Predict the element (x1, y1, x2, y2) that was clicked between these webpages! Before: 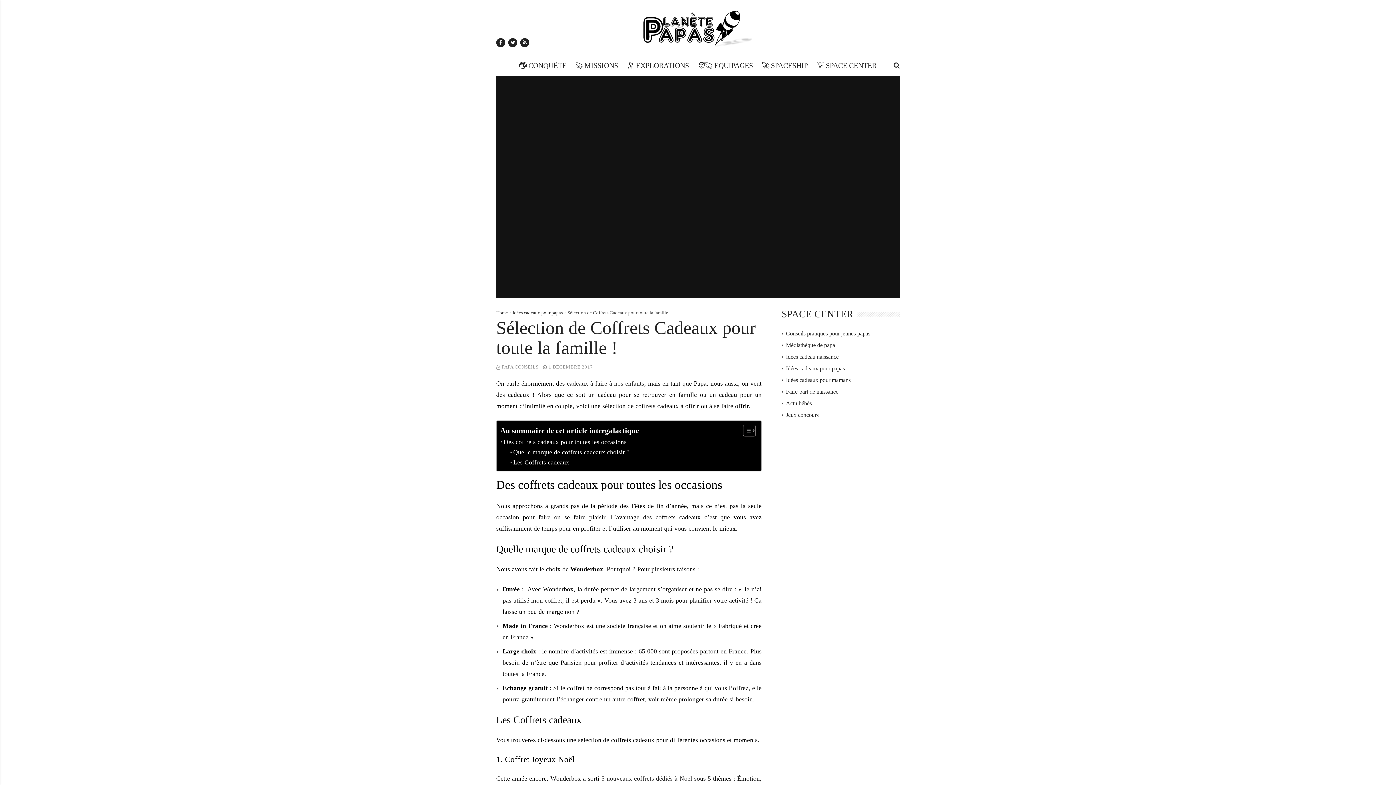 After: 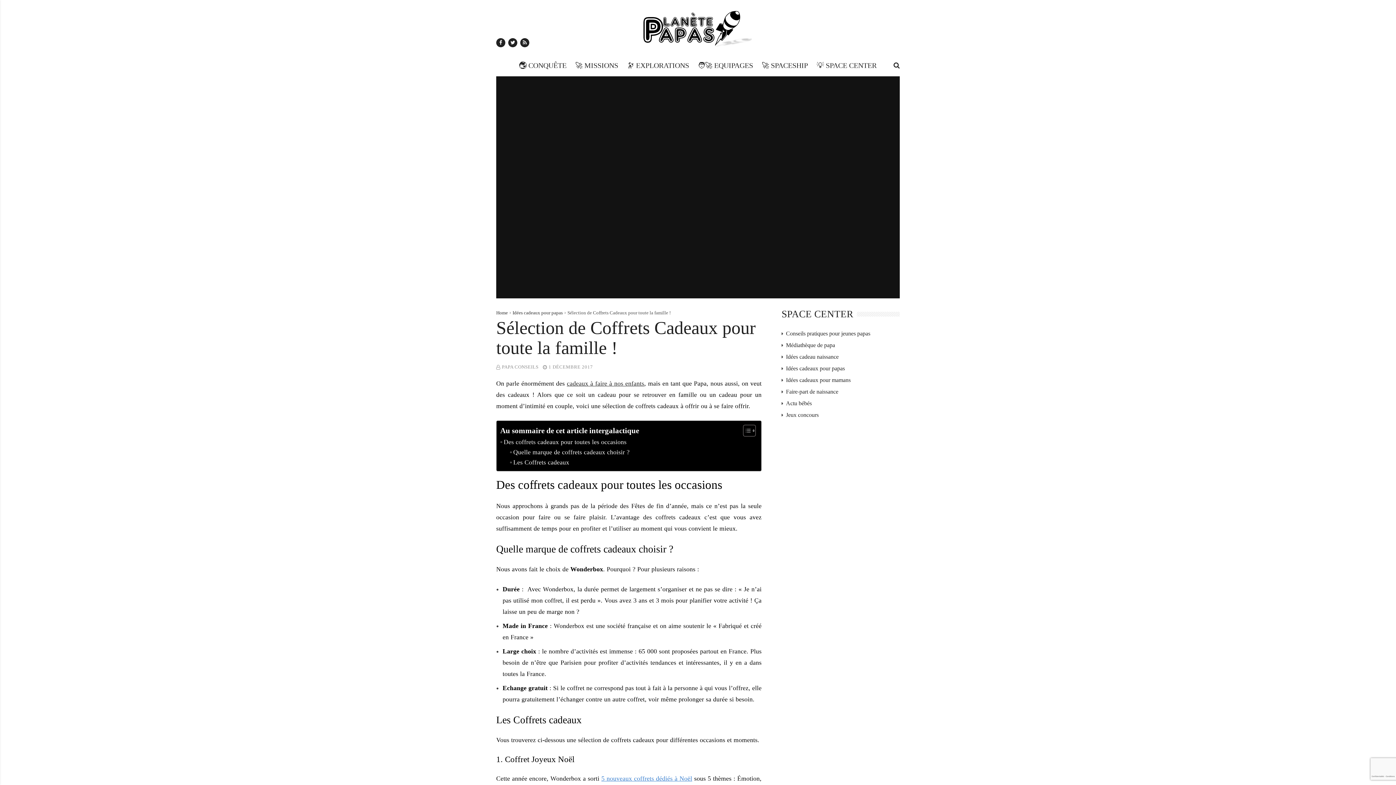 Action: bbox: (601, 775, 692, 782) label: 5 nouveaux coffrets dédiés à Noël